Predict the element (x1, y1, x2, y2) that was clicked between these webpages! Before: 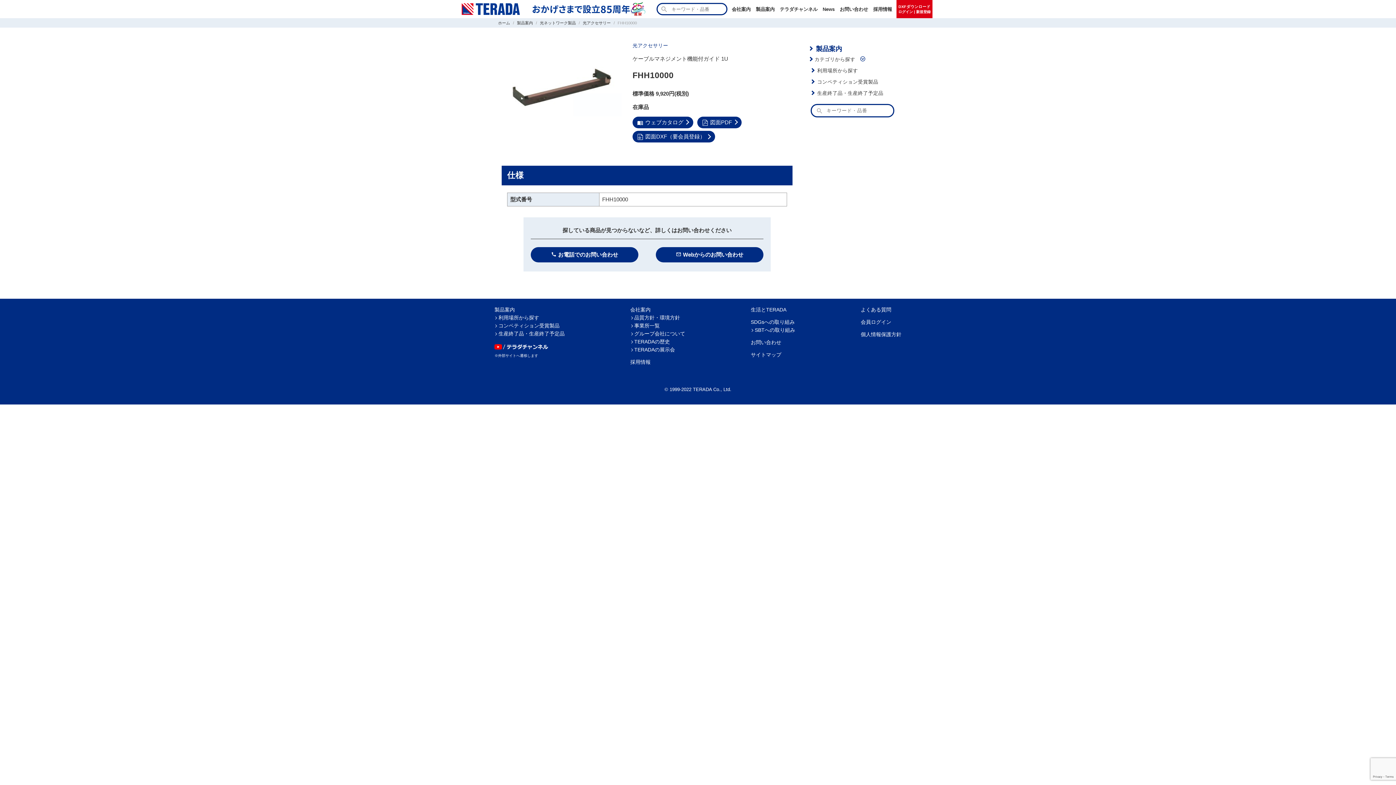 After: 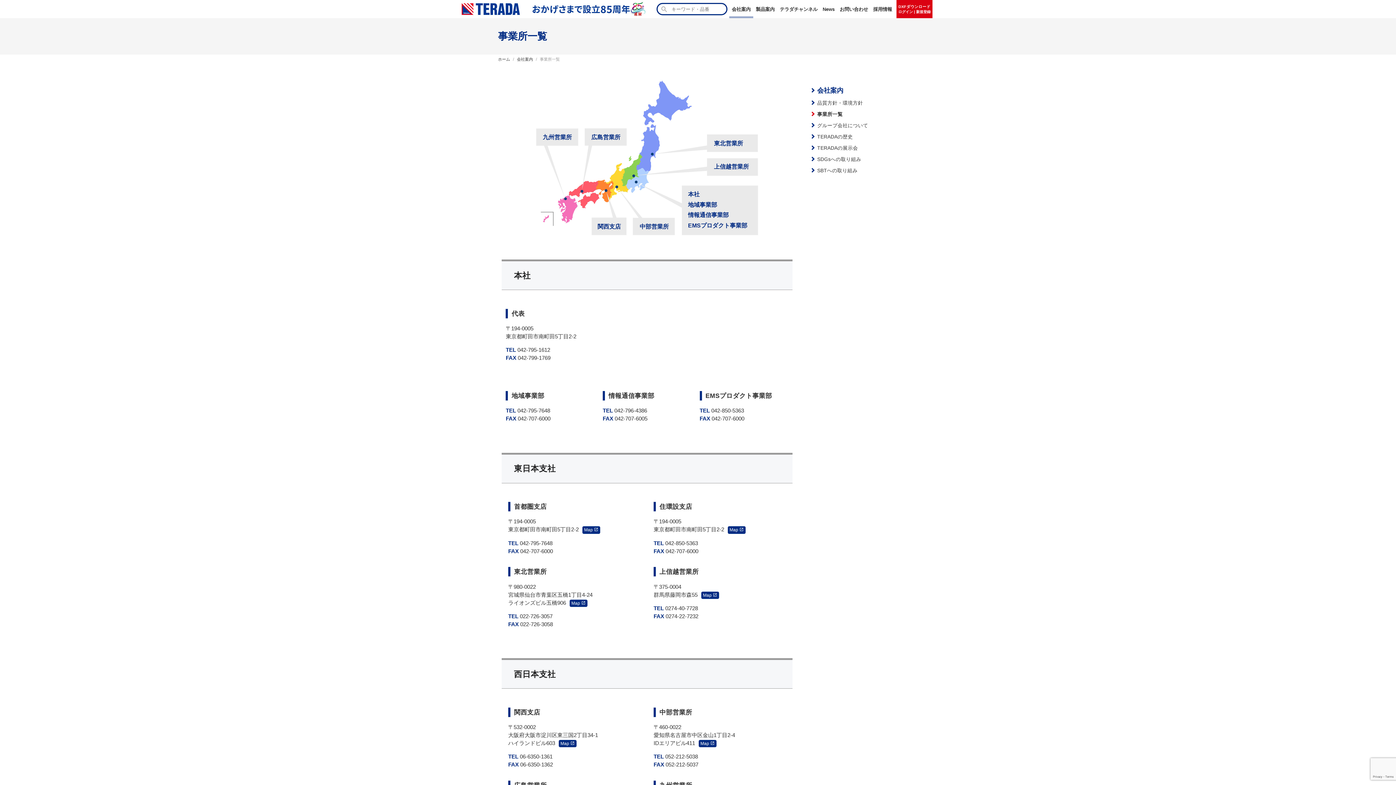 Action: label: 事業所一覧 bbox: (634, 322, 659, 328)